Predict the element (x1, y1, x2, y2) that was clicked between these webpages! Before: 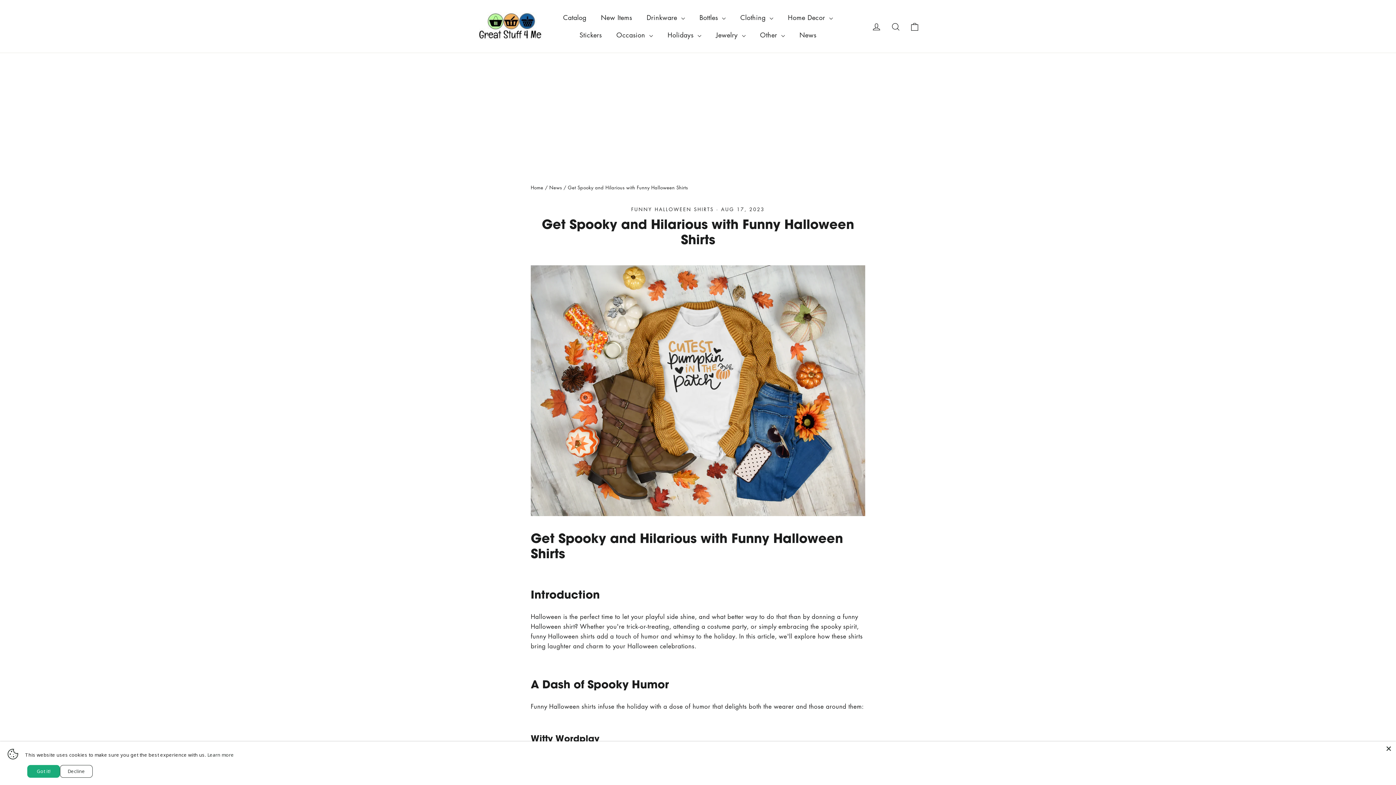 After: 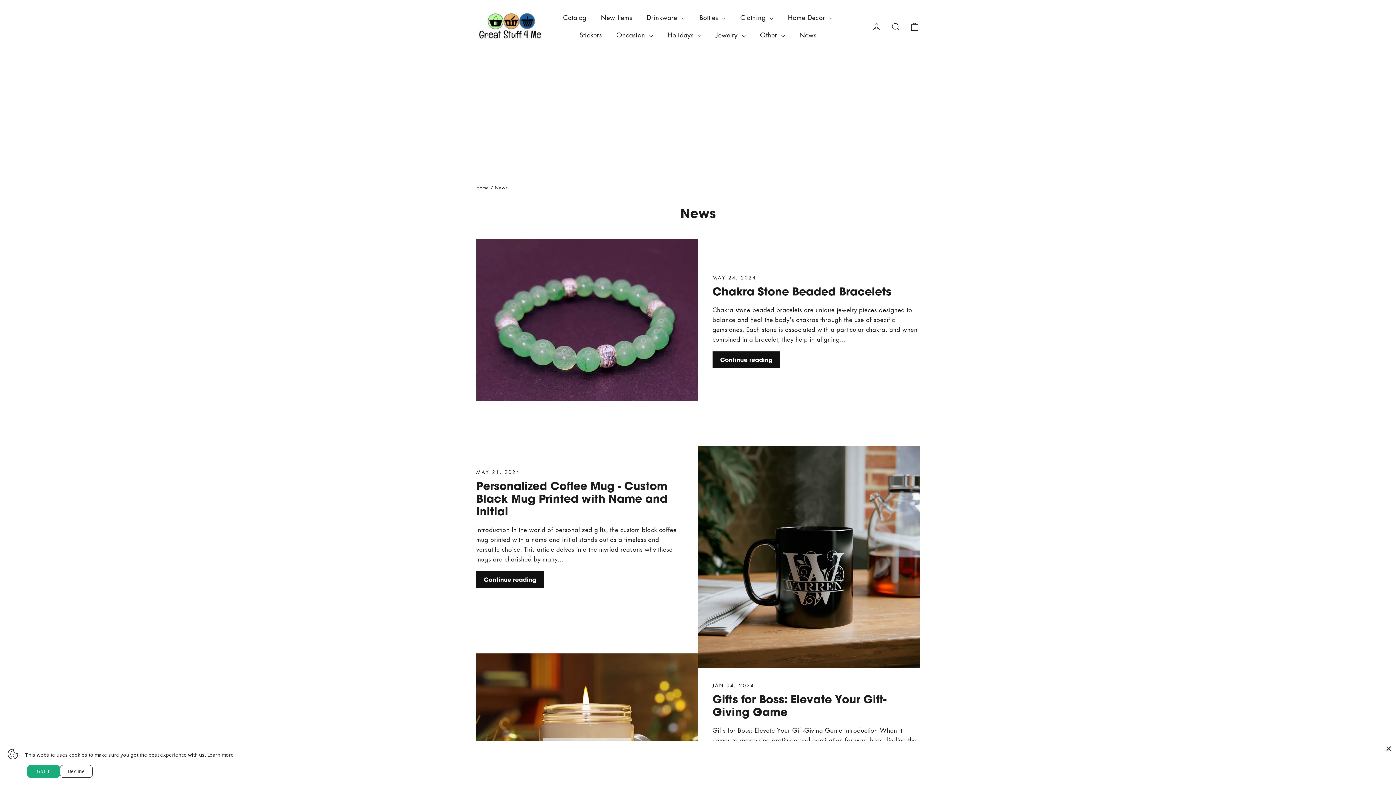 Action: bbox: (549, 184, 562, 190) label: News